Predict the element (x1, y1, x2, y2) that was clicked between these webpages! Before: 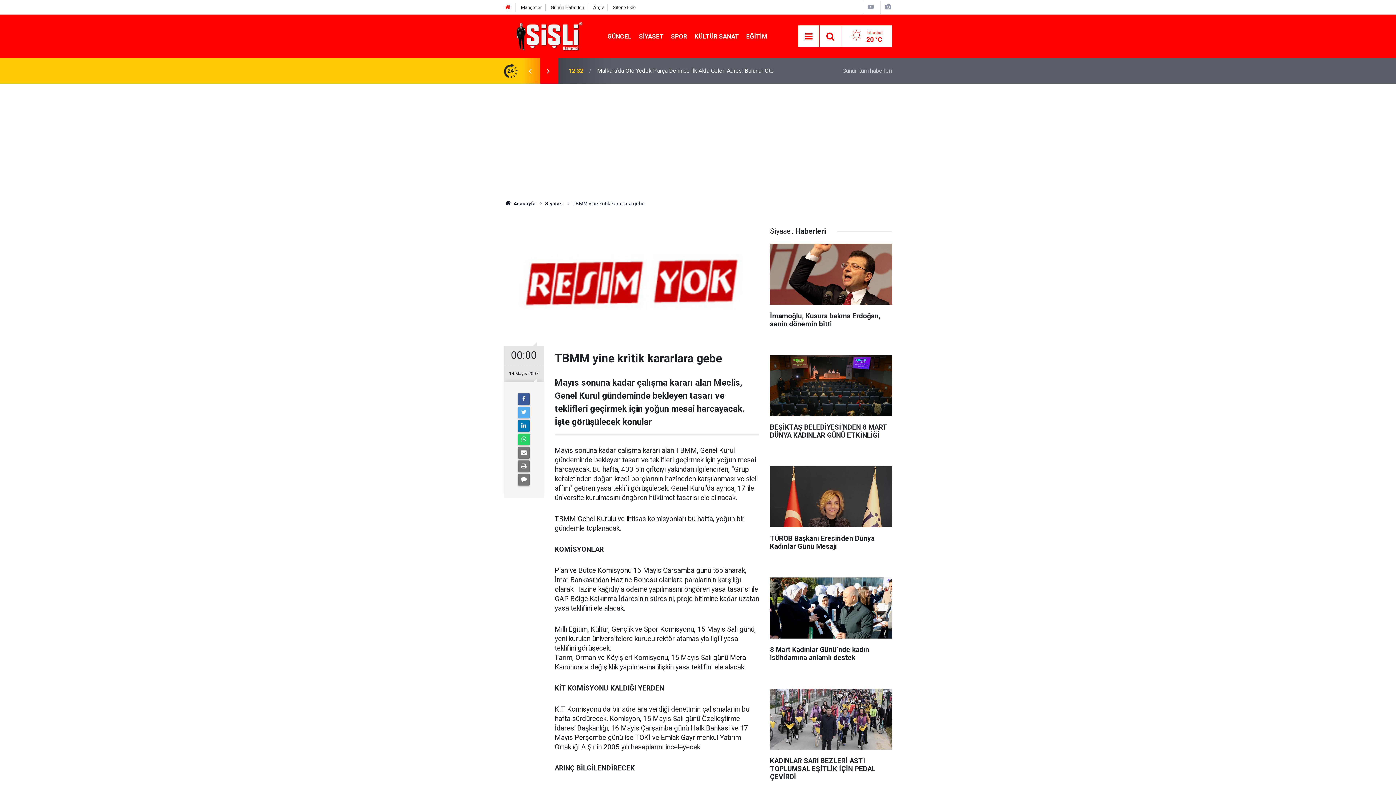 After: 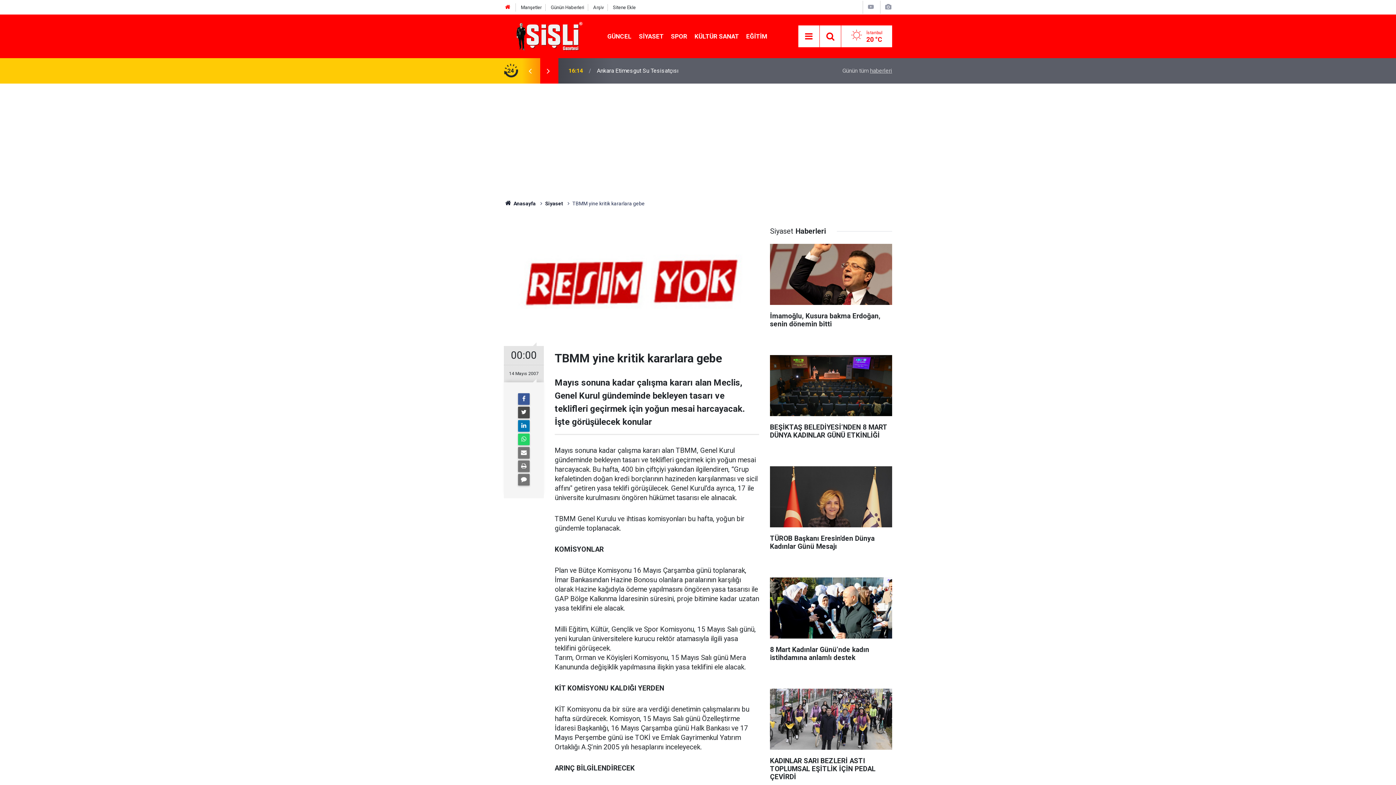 Action: bbox: (518, 406, 529, 418)